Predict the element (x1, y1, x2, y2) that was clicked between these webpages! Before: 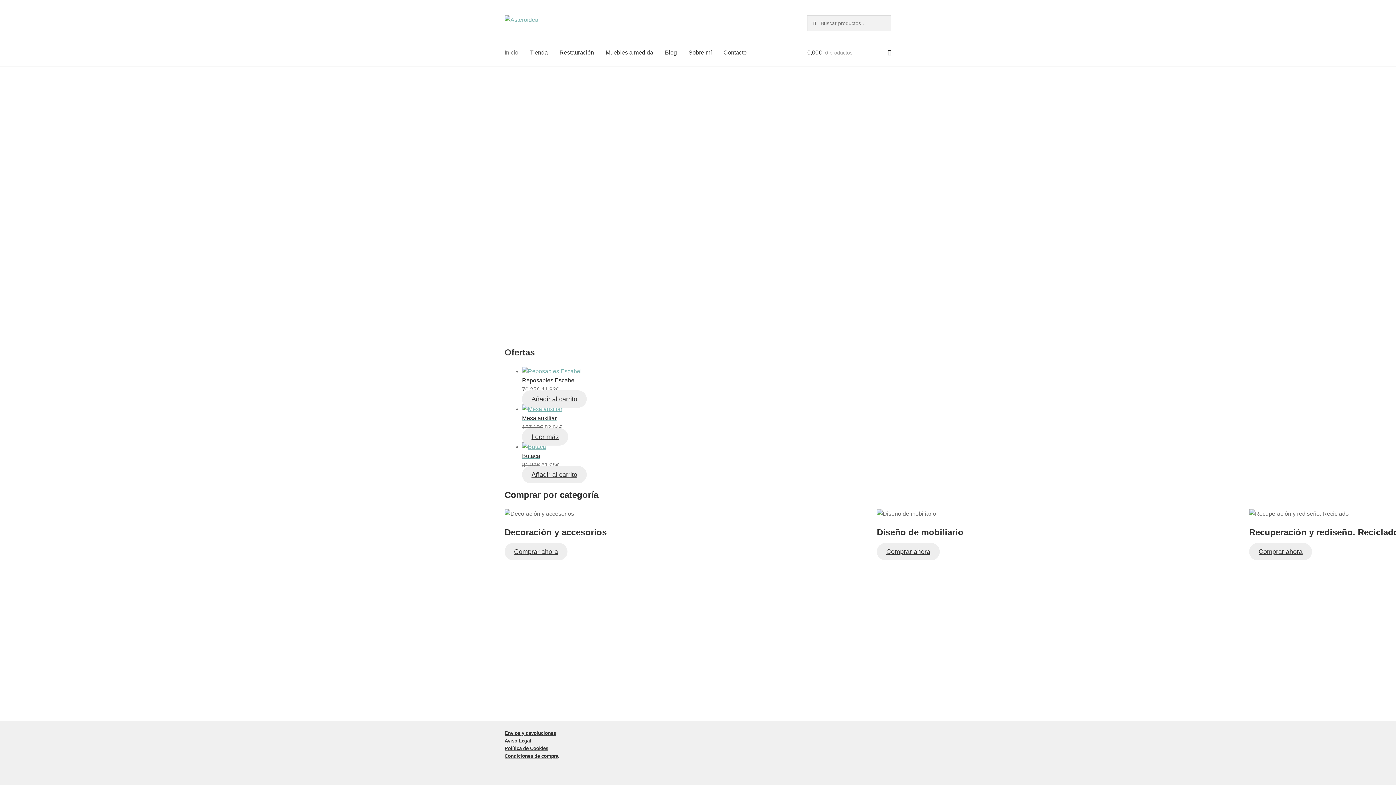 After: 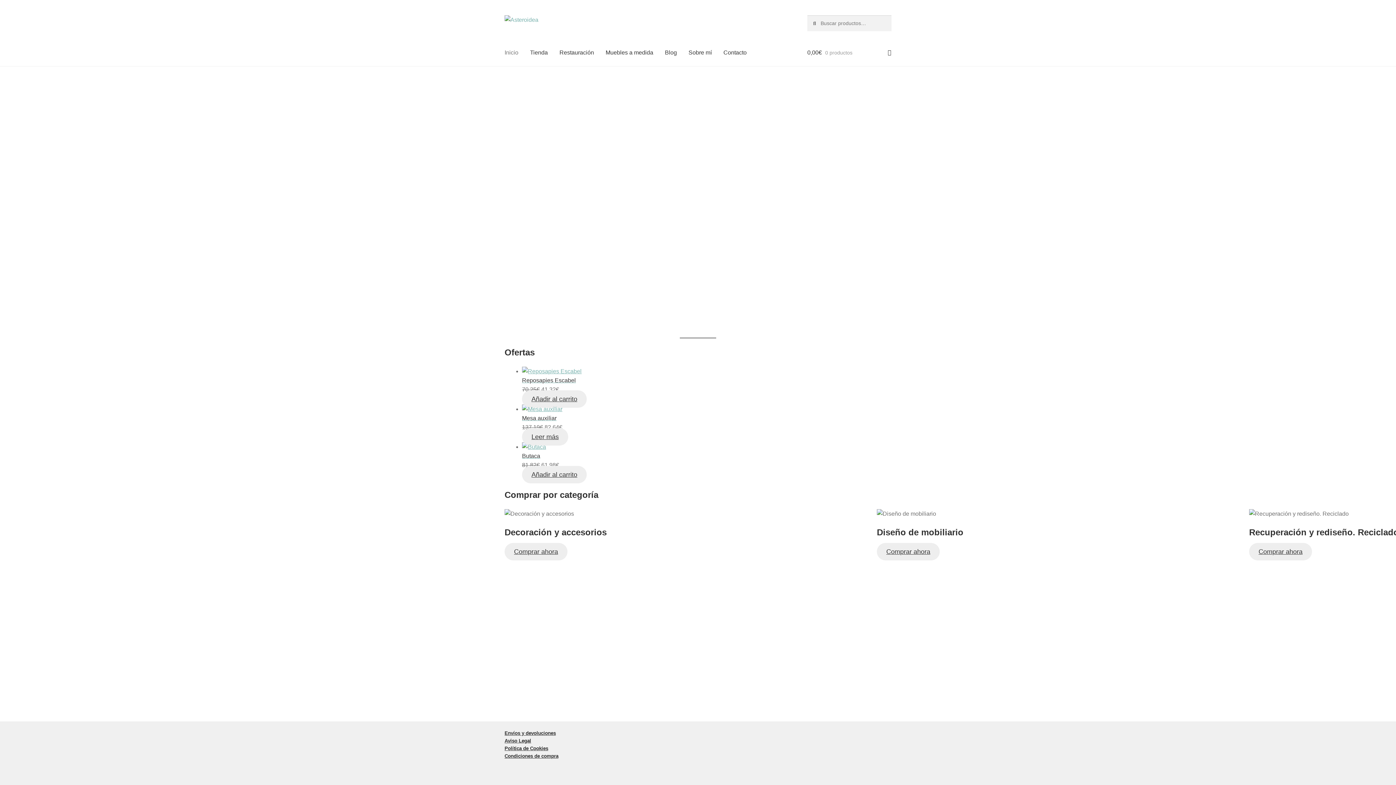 Action: bbox: (487, 220, 499, 231) label: next arrow